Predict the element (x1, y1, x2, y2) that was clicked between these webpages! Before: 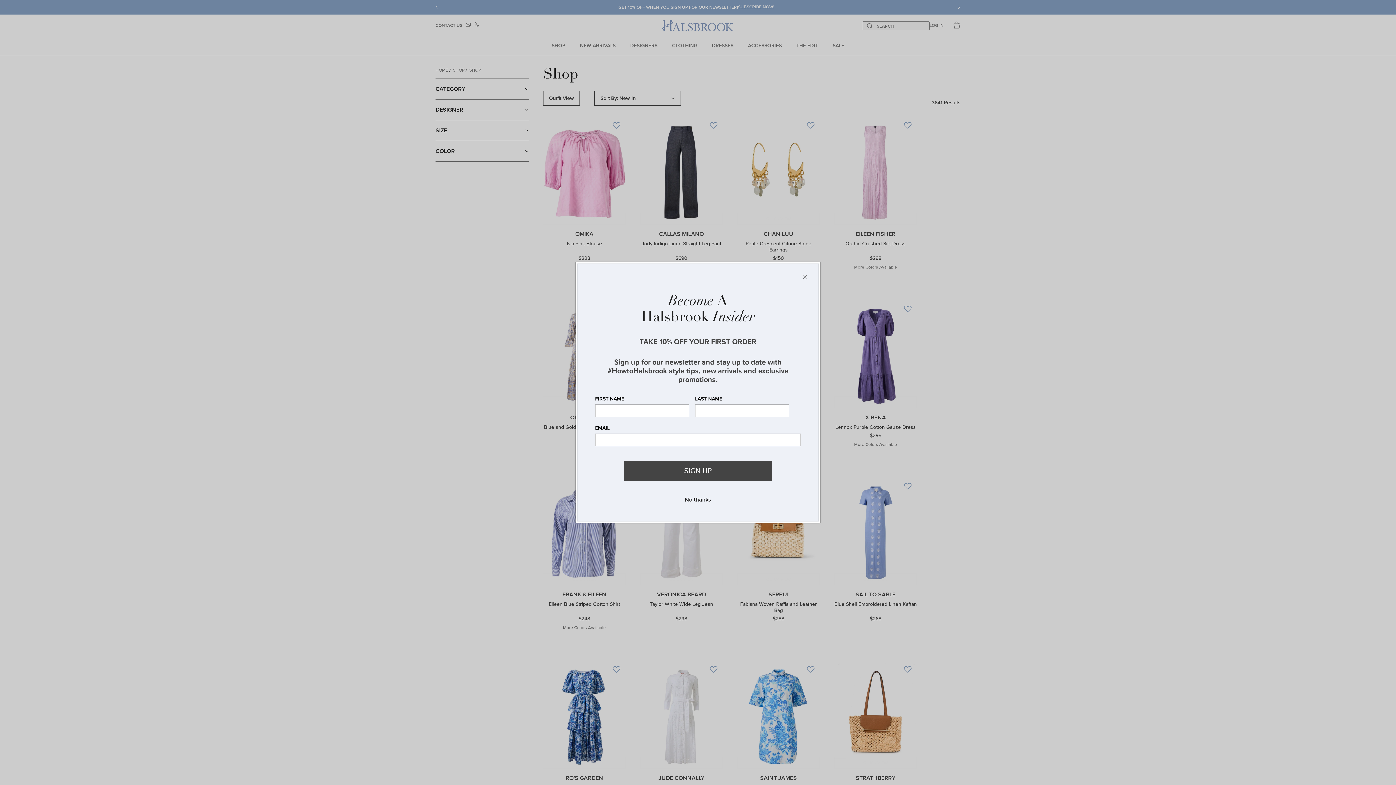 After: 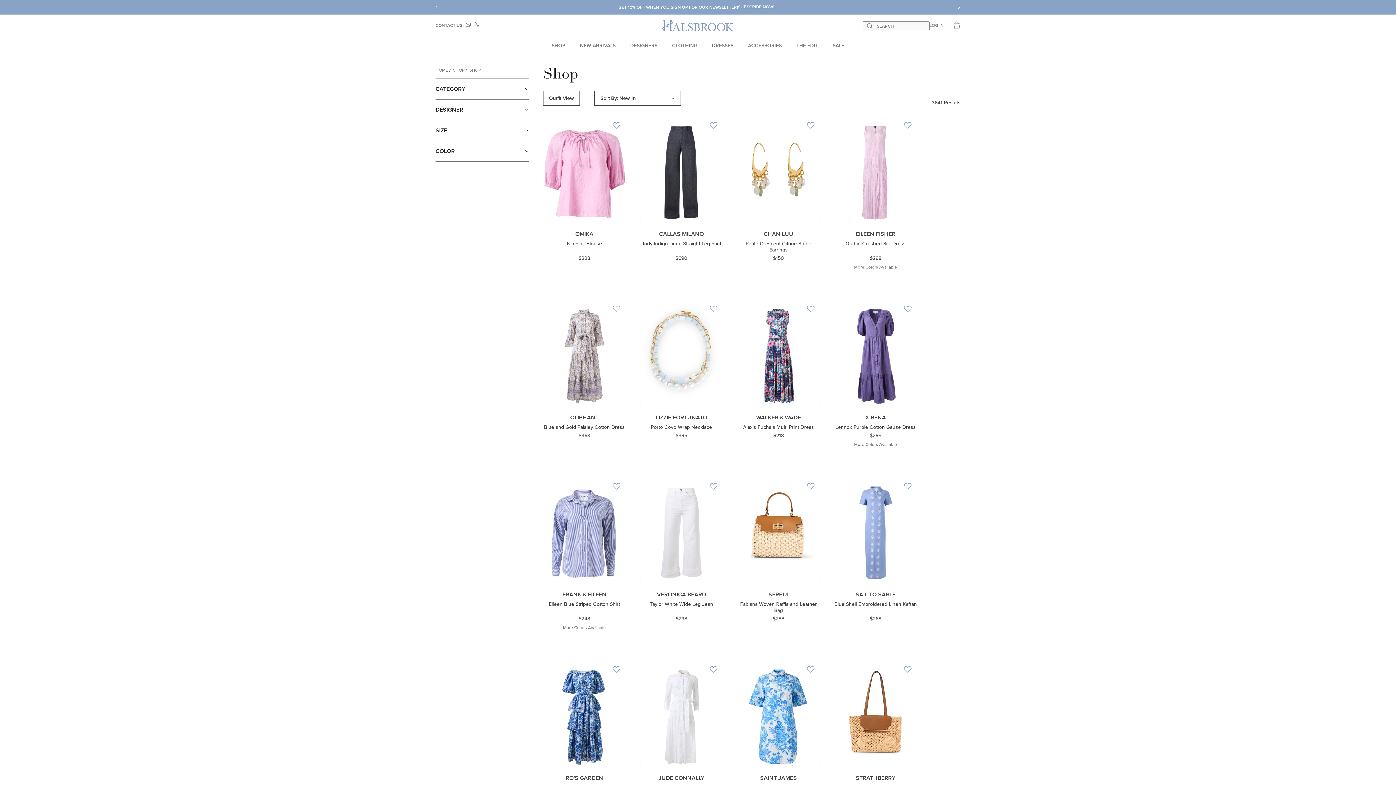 Action: bbox: (801, 272, 809, 281) label: Close